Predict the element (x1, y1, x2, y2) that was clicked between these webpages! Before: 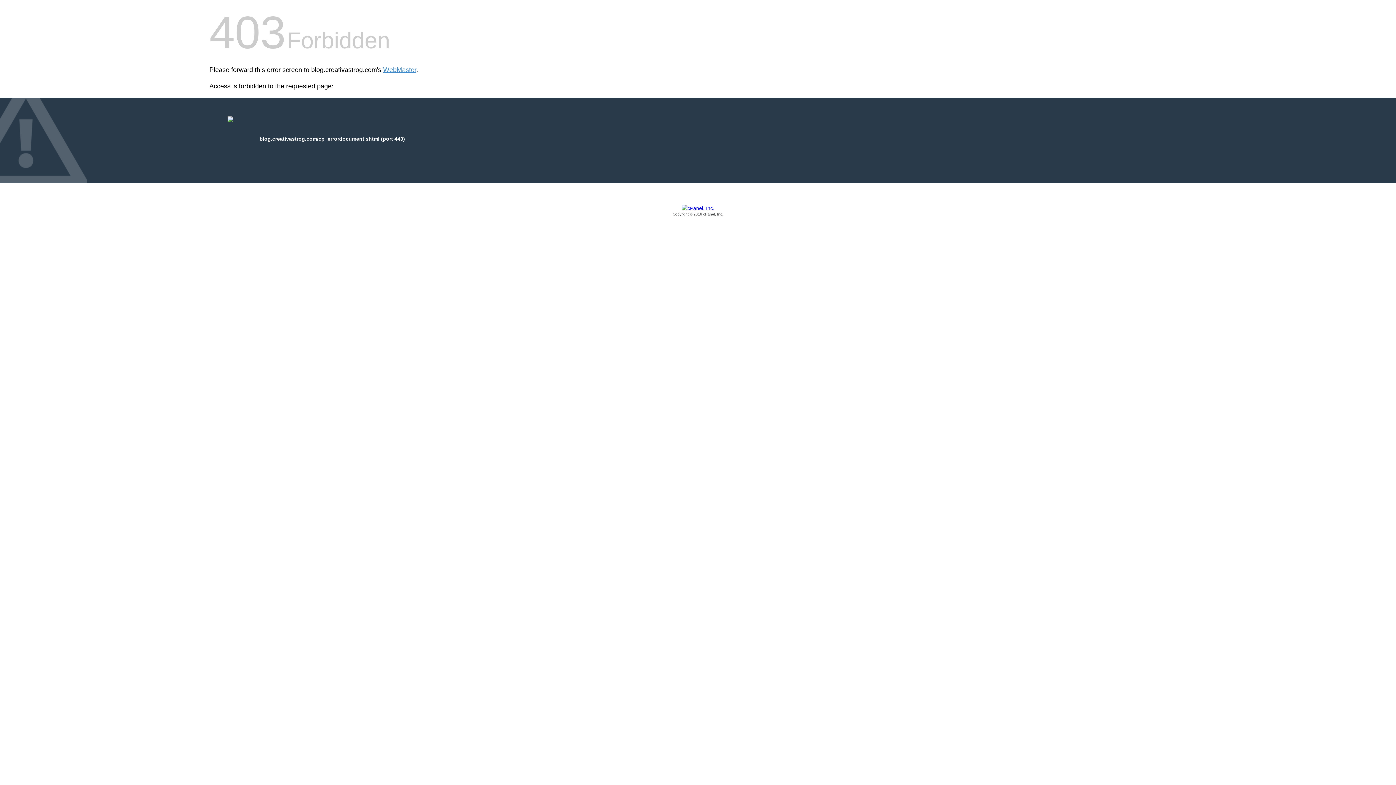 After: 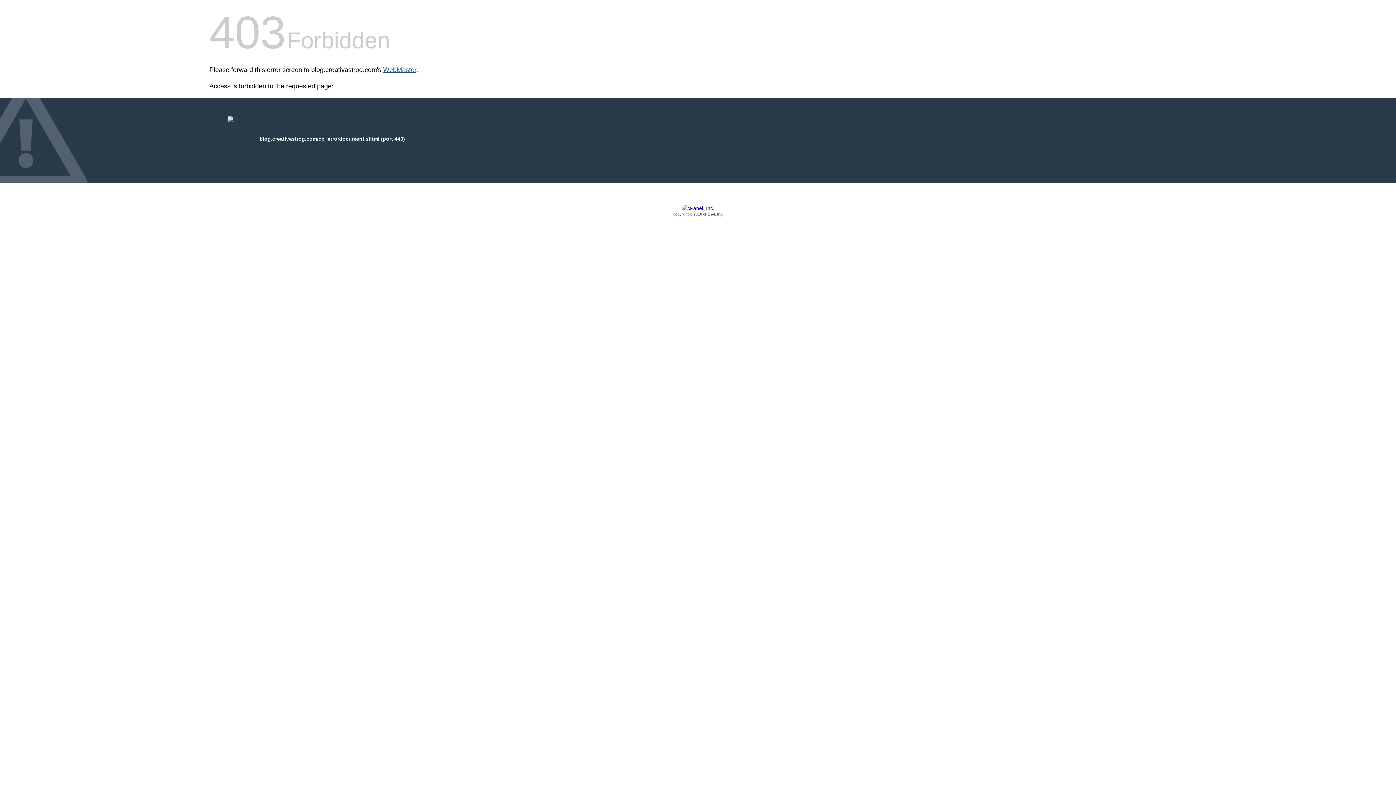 Action: label: WebMaster bbox: (383, 66, 416, 73)